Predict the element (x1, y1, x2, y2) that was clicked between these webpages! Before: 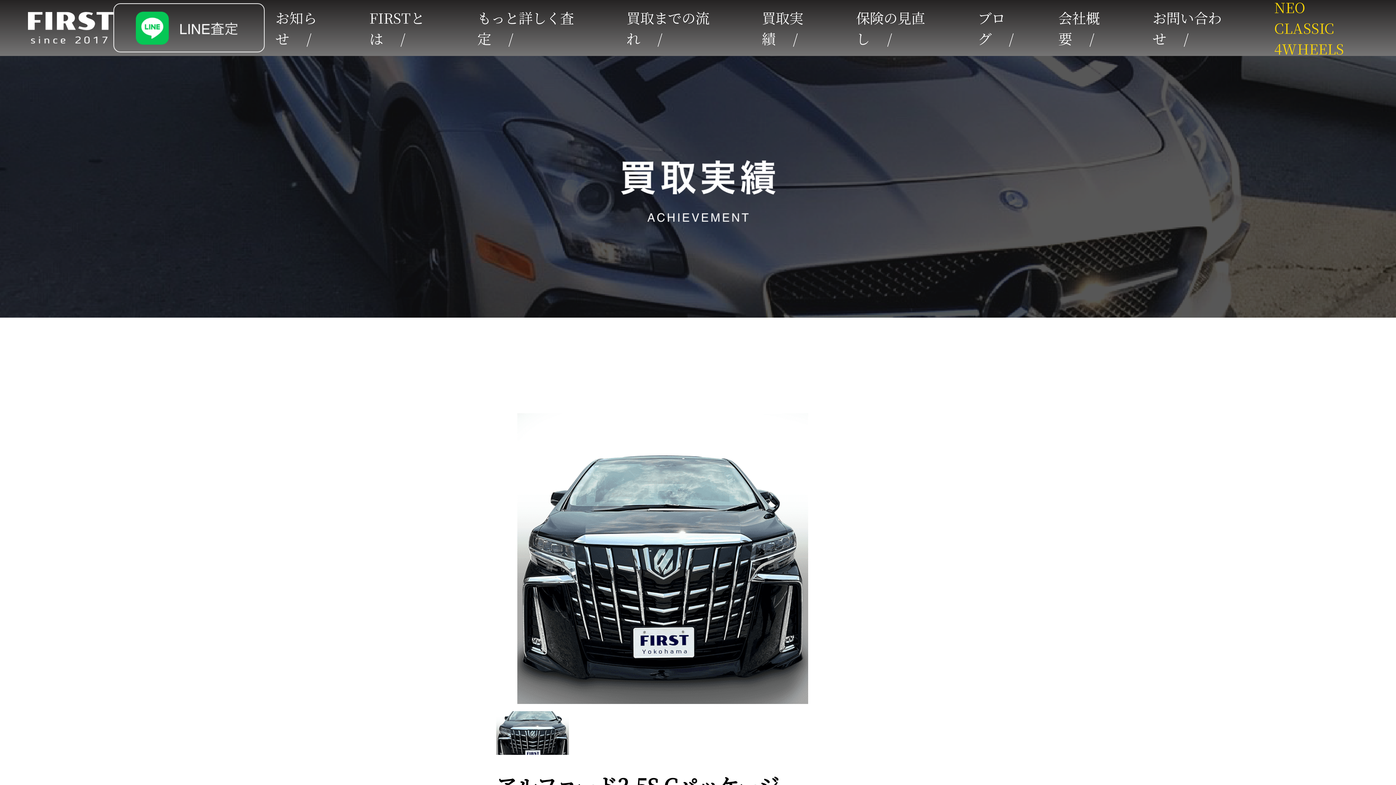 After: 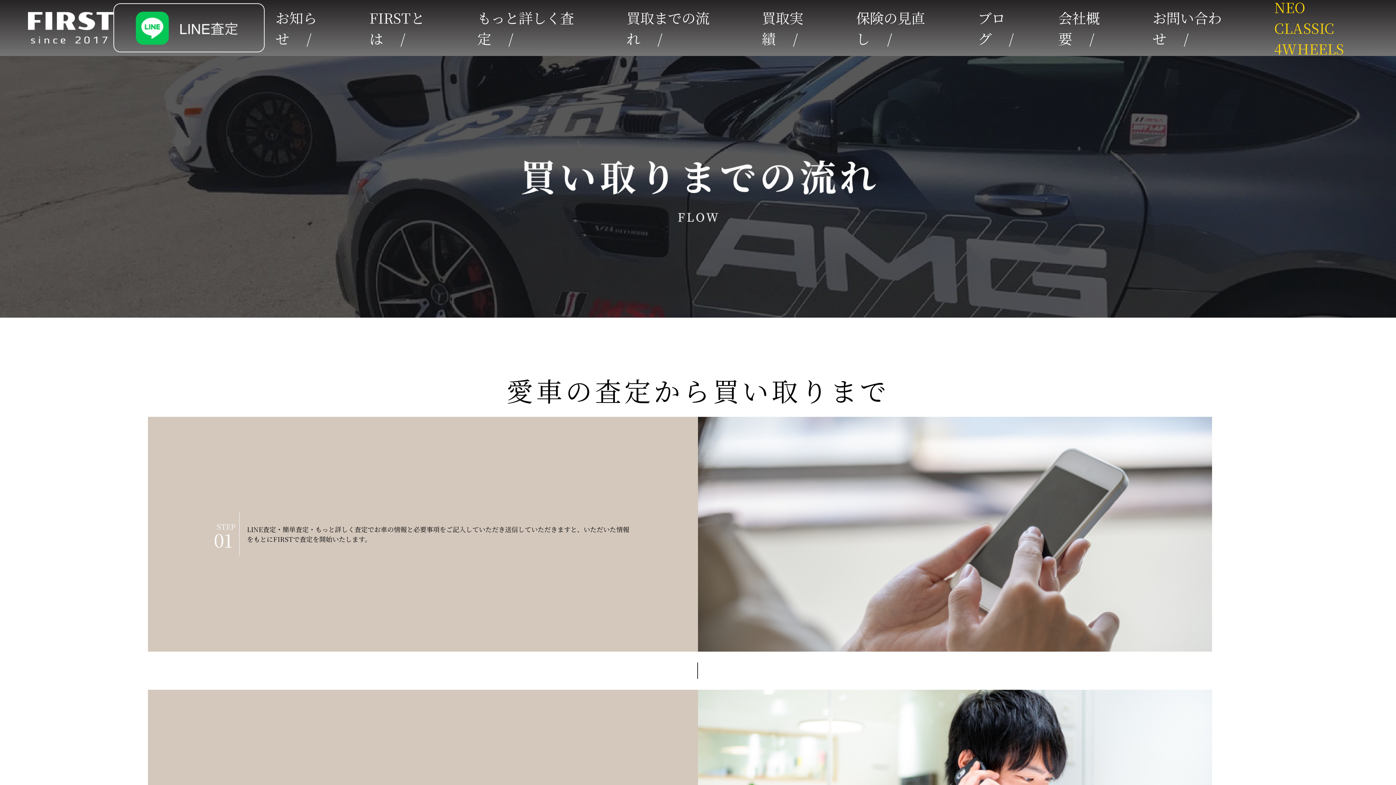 Action: label: 買取までの流れ/ bbox: (626, 7, 762, 48)